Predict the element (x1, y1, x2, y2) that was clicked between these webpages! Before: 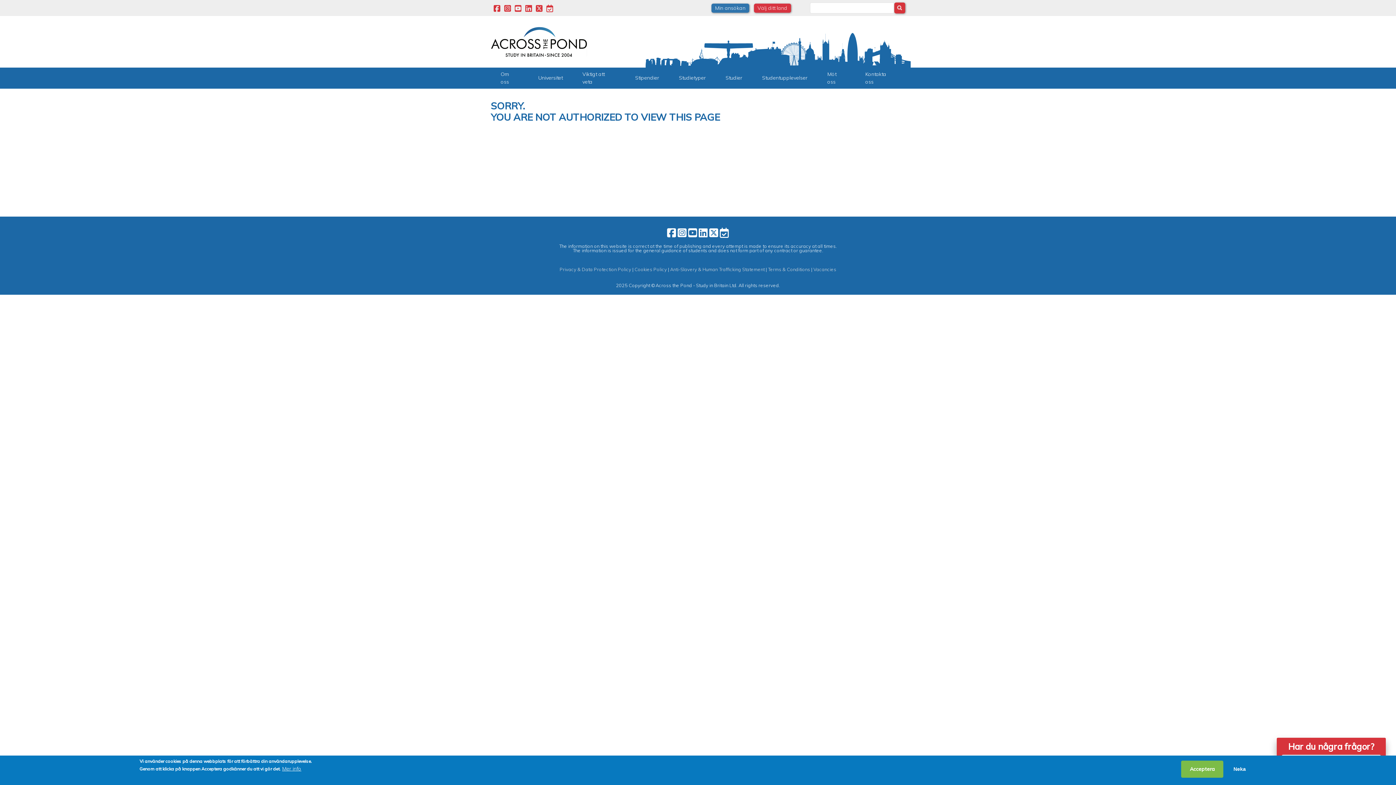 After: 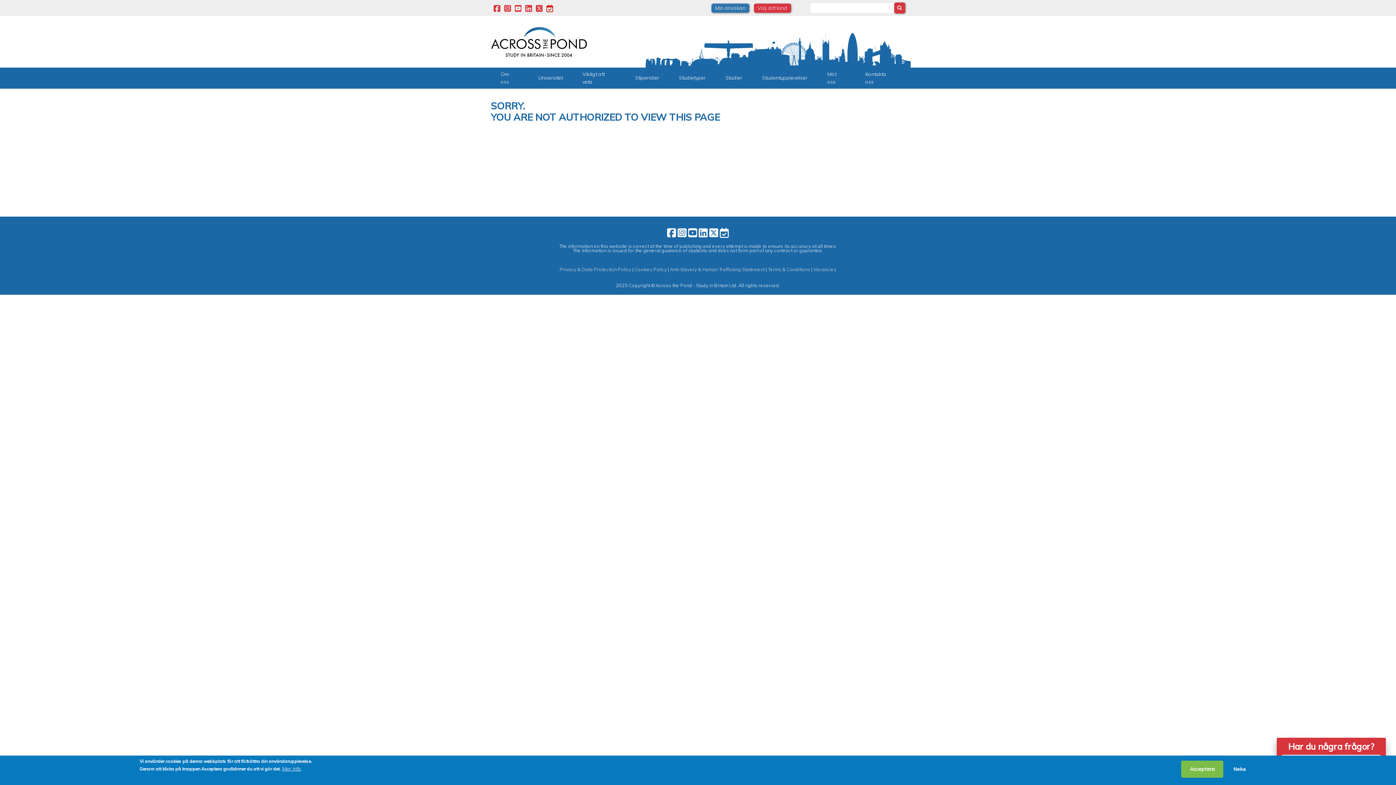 Action: bbox: (543, 0, 553, 13)